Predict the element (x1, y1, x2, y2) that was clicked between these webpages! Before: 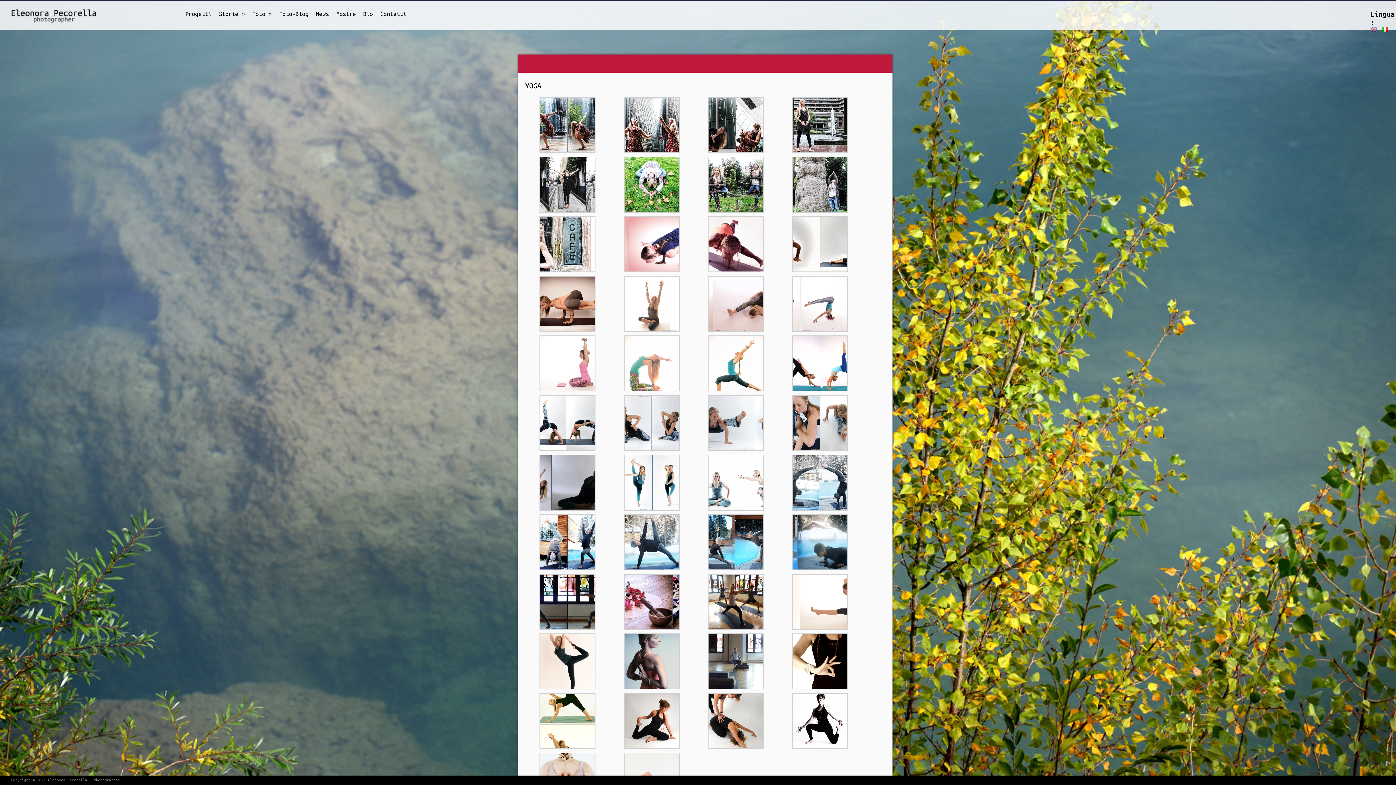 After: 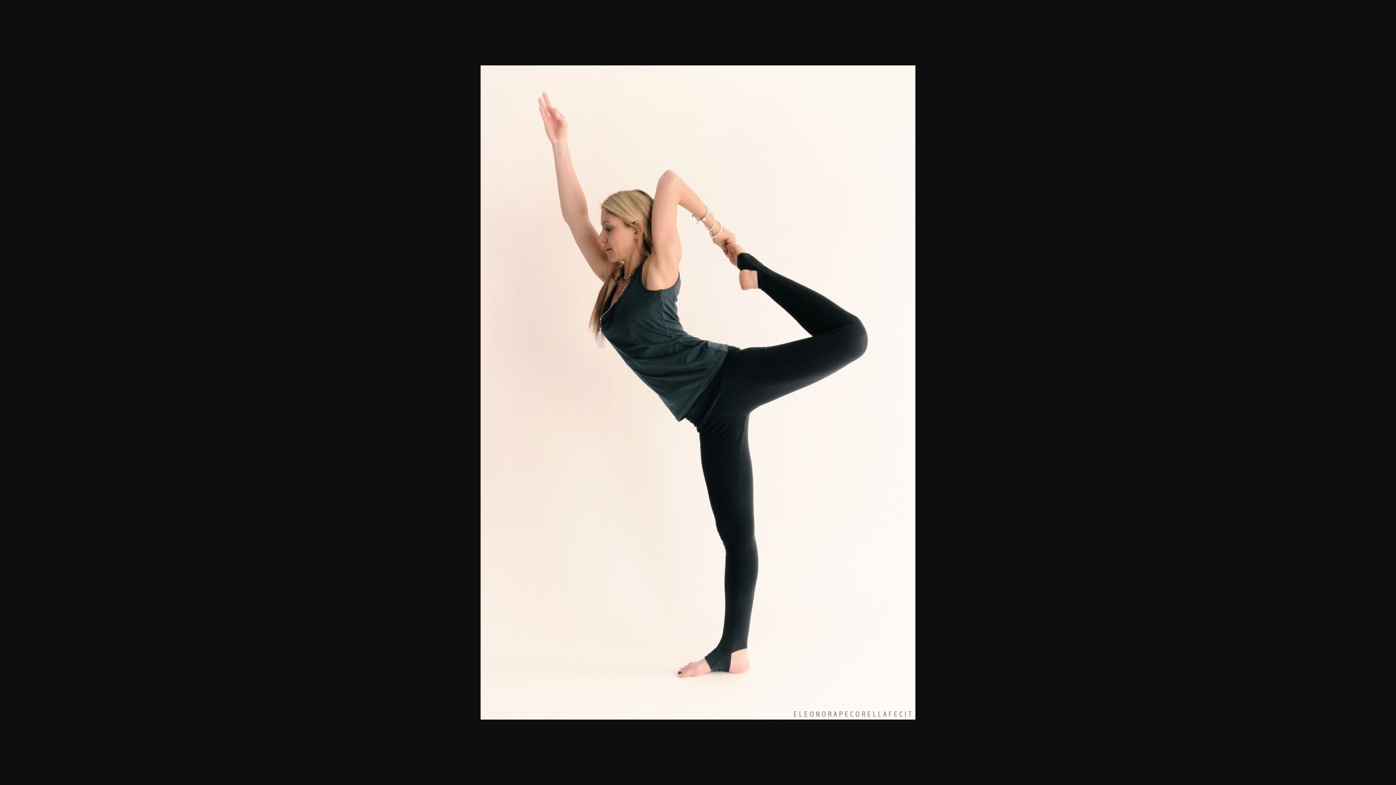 Action: bbox: (539, 685, 595, 690)